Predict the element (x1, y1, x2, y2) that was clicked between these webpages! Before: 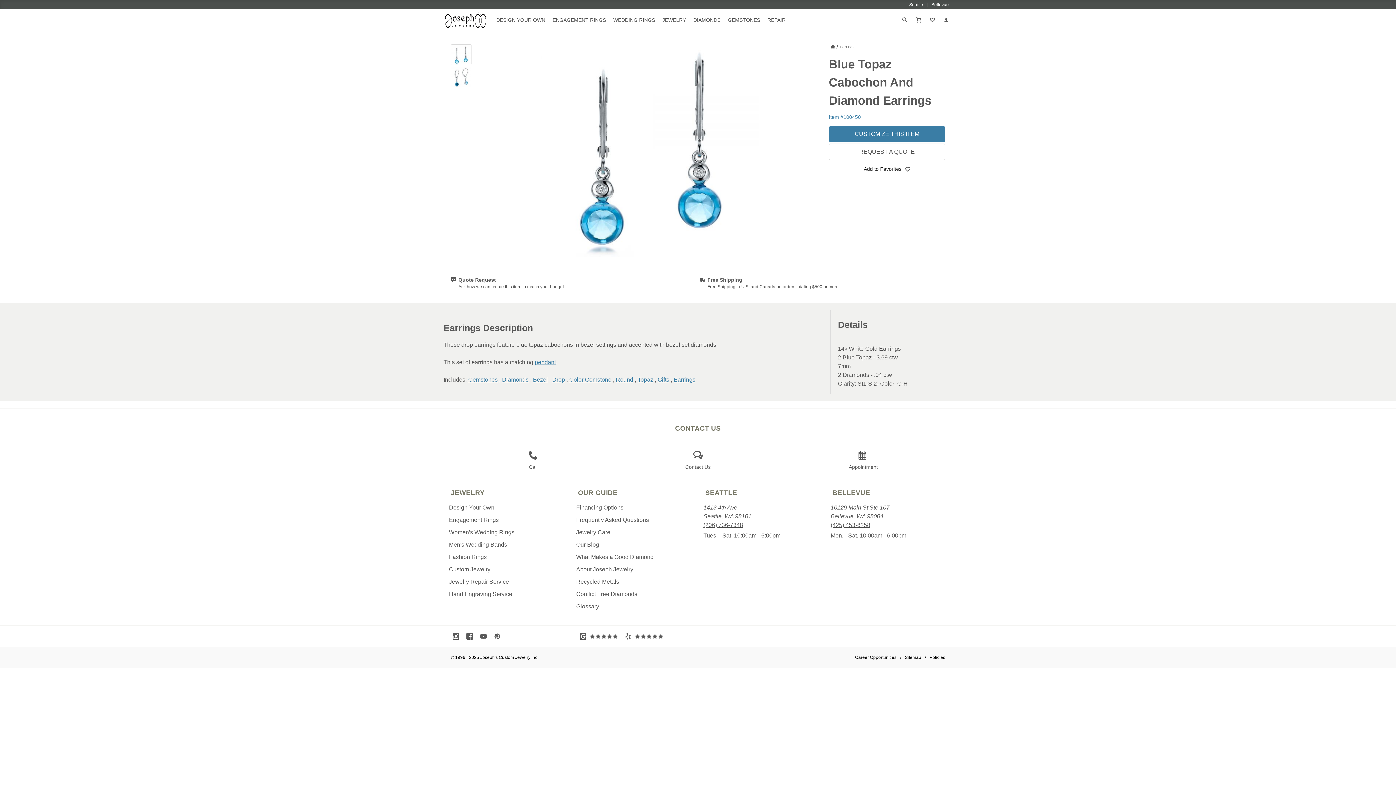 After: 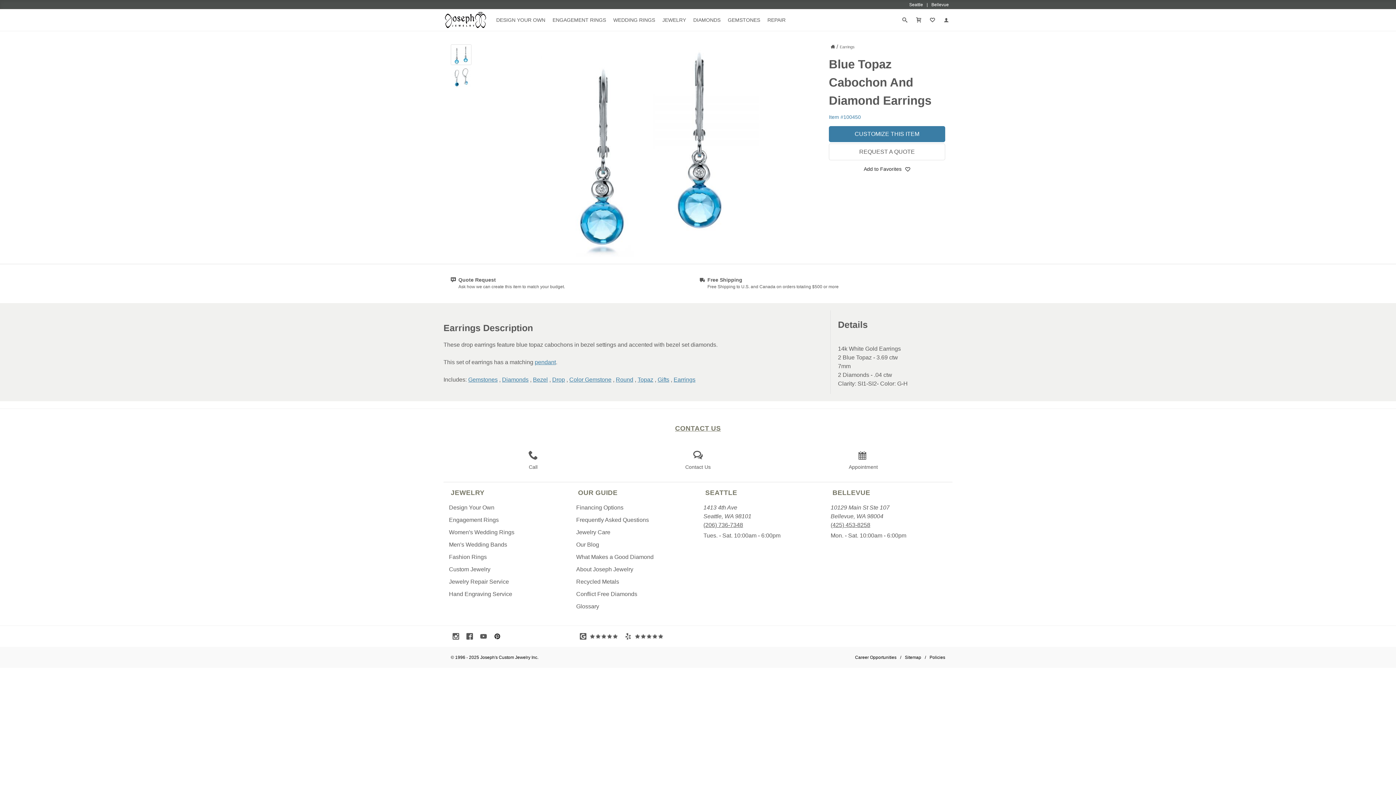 Action: label: Visit Pinterest (opens in a new tab) bbox: (494, 631, 504, 641)